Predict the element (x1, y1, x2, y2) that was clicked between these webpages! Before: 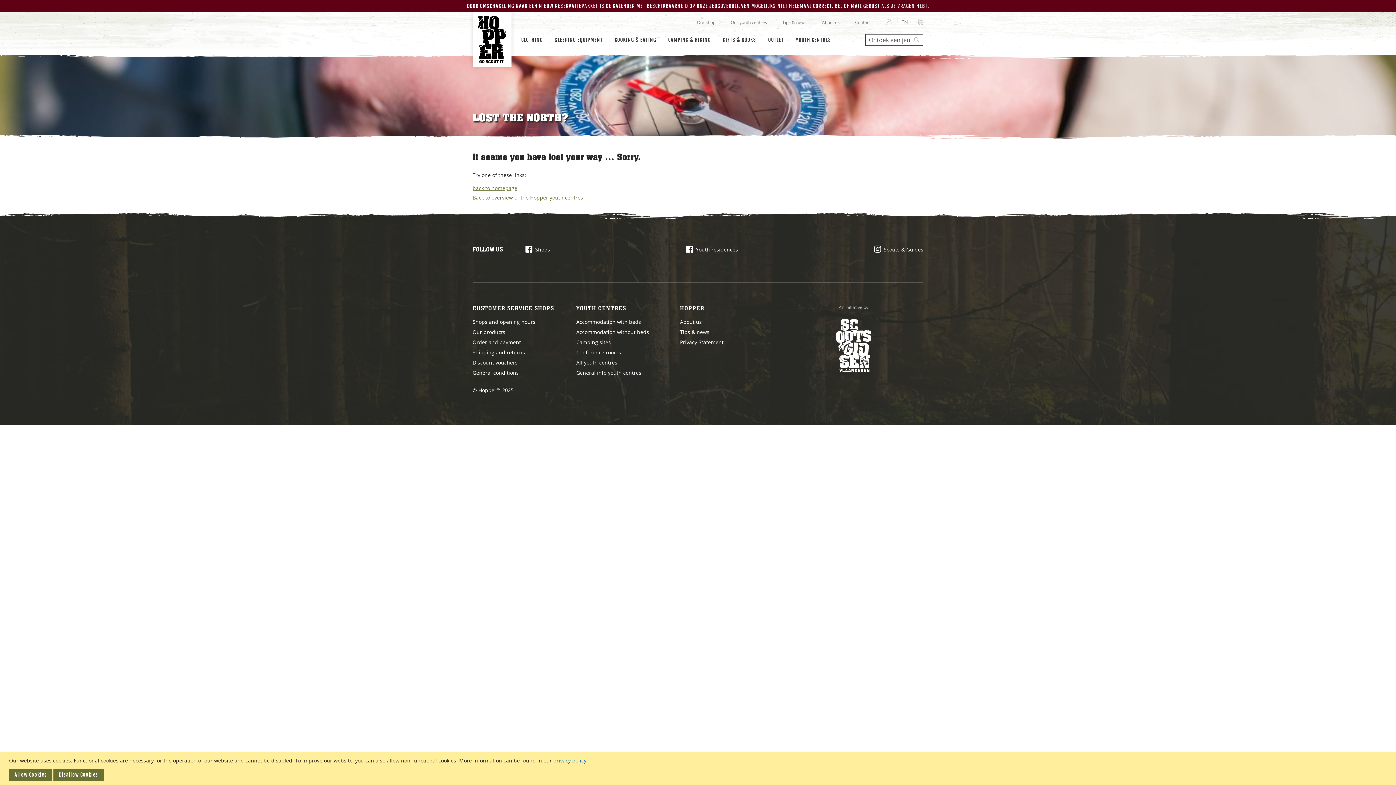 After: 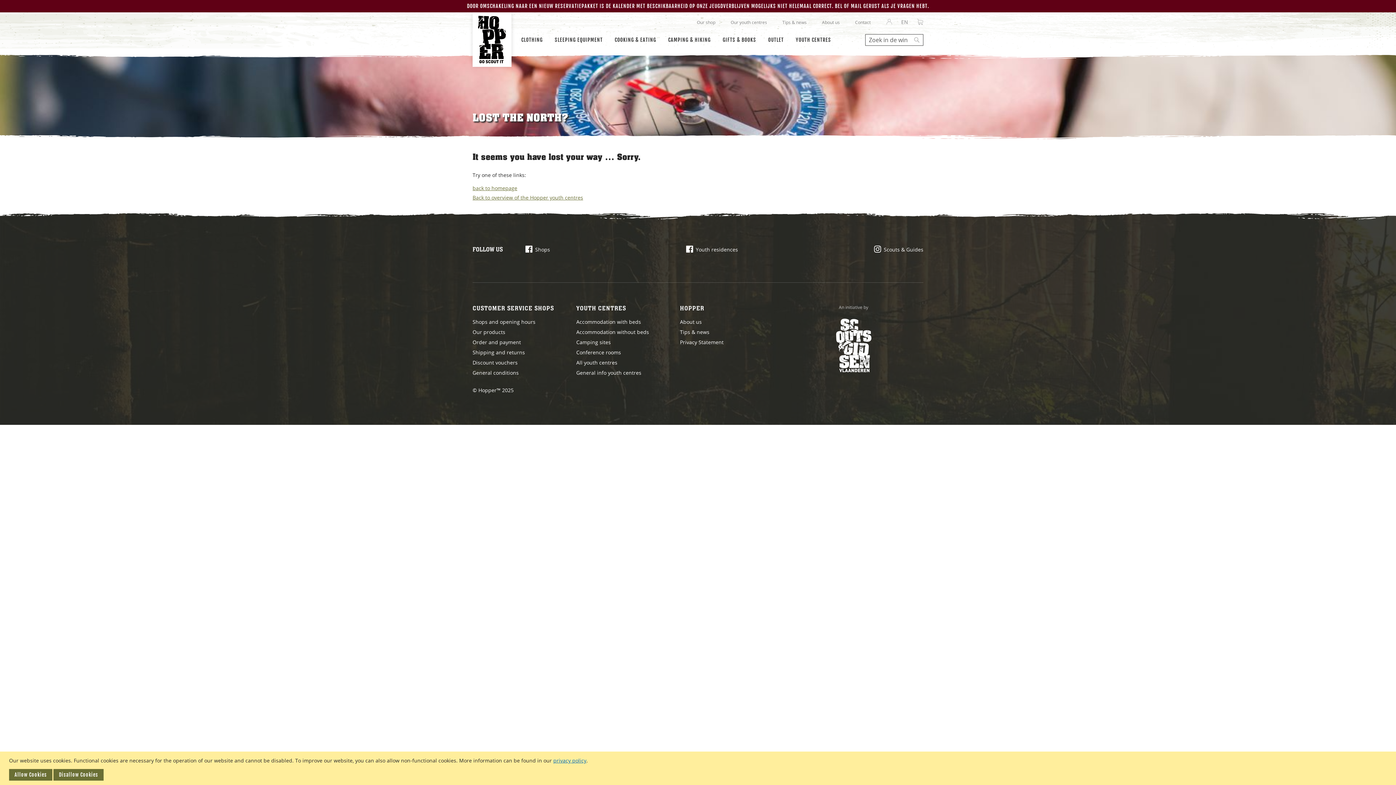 Action: bbox: (535, 246, 550, 253) label: Shops